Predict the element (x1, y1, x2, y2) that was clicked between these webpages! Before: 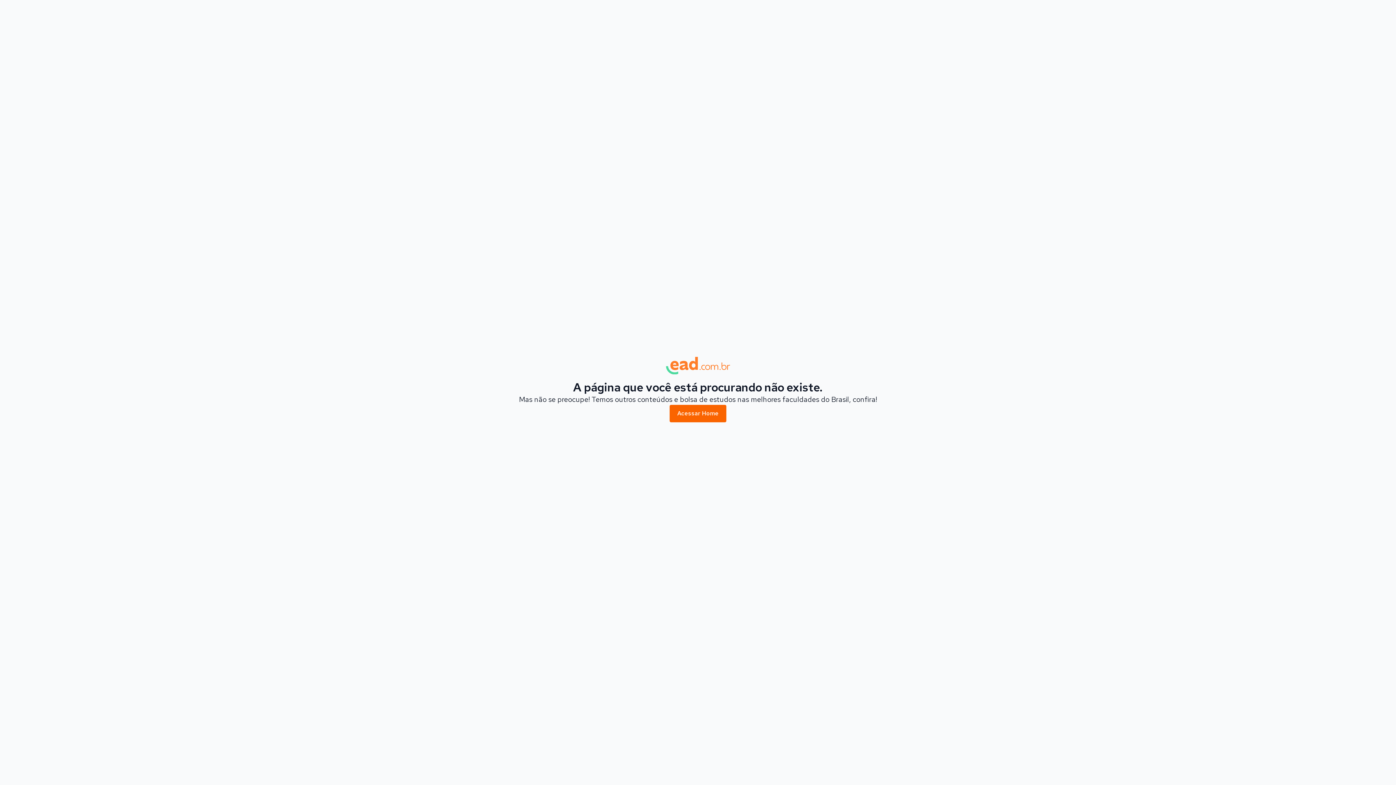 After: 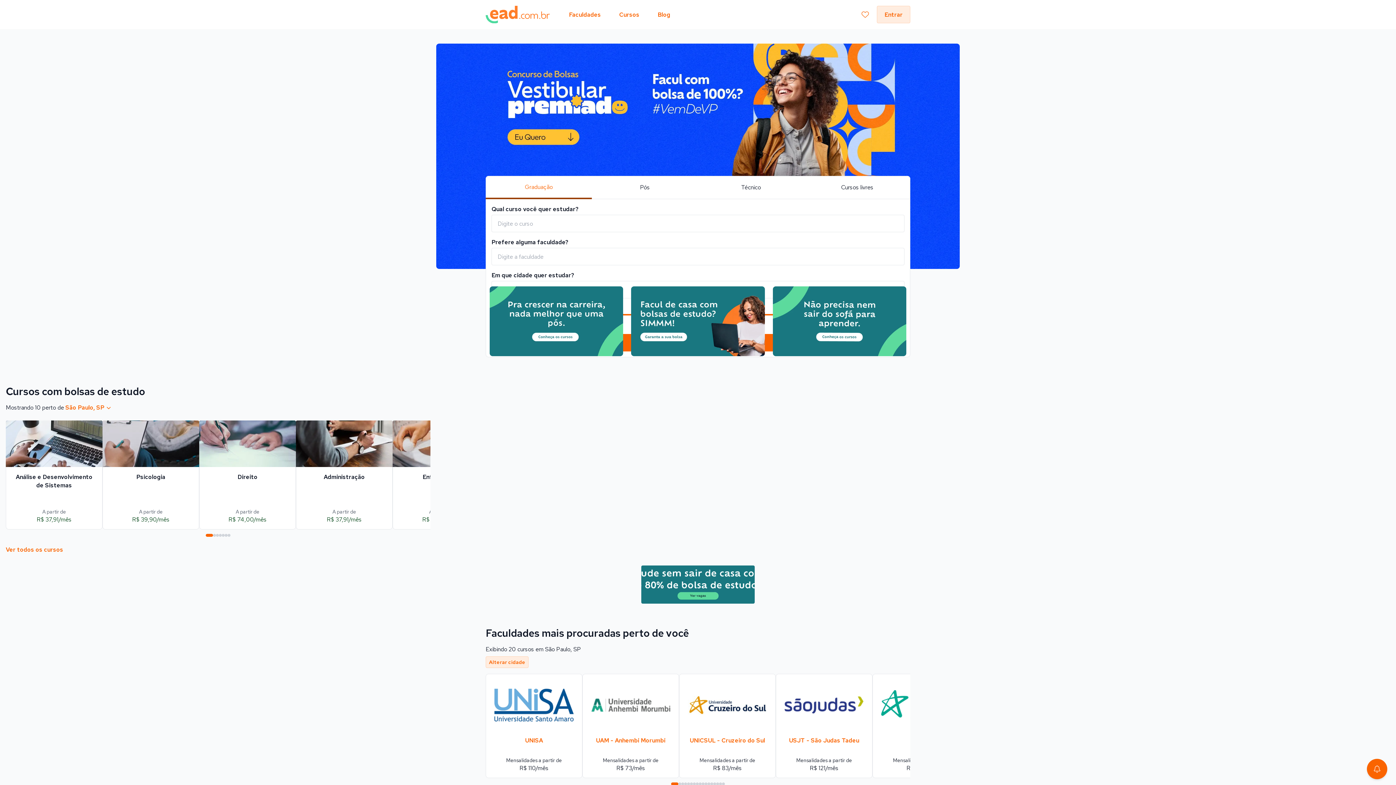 Action: label: Acessar Home bbox: (669, 405, 726, 422)